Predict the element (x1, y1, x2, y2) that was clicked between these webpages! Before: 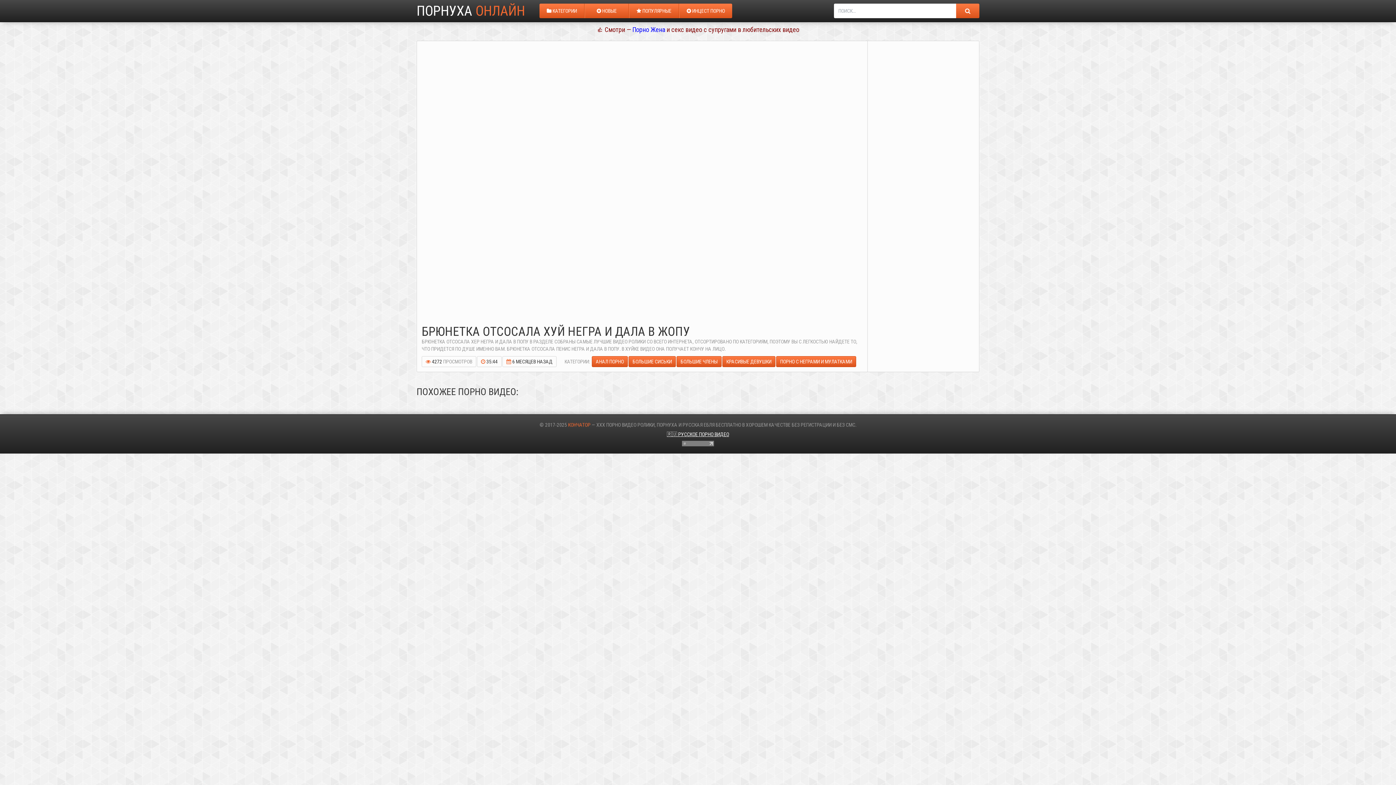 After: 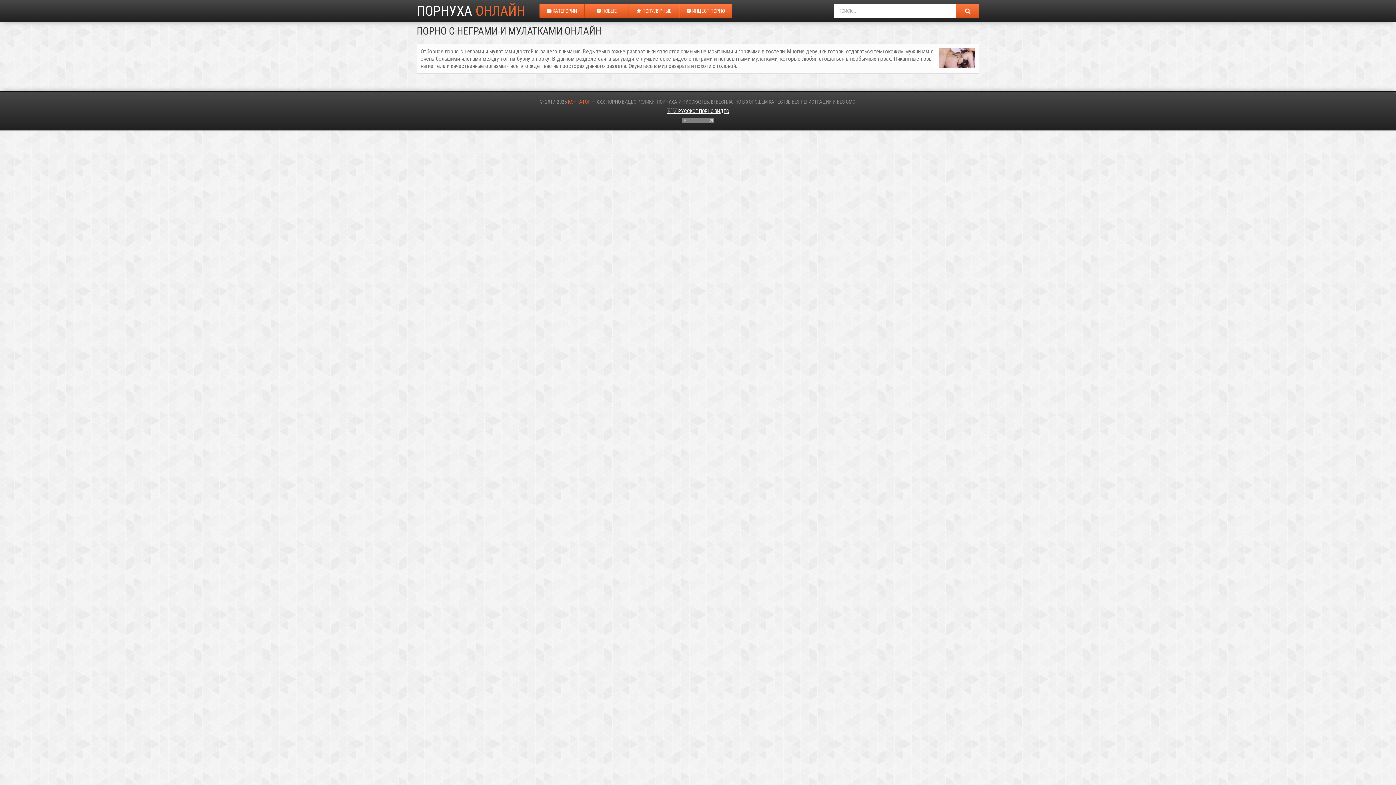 Action: bbox: (776, 356, 856, 367) label: ПОРНО С НЕГРАМИ И МУЛАТКАМИ